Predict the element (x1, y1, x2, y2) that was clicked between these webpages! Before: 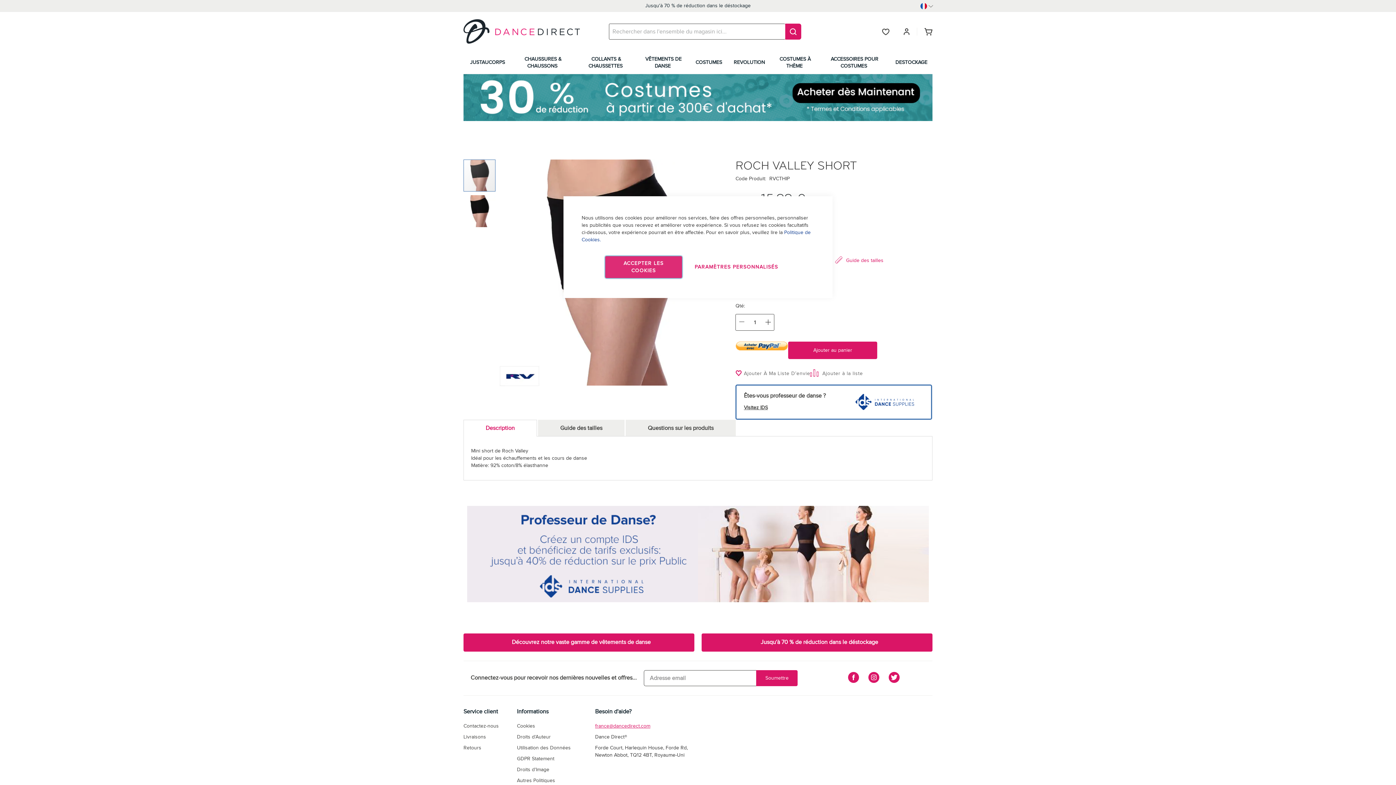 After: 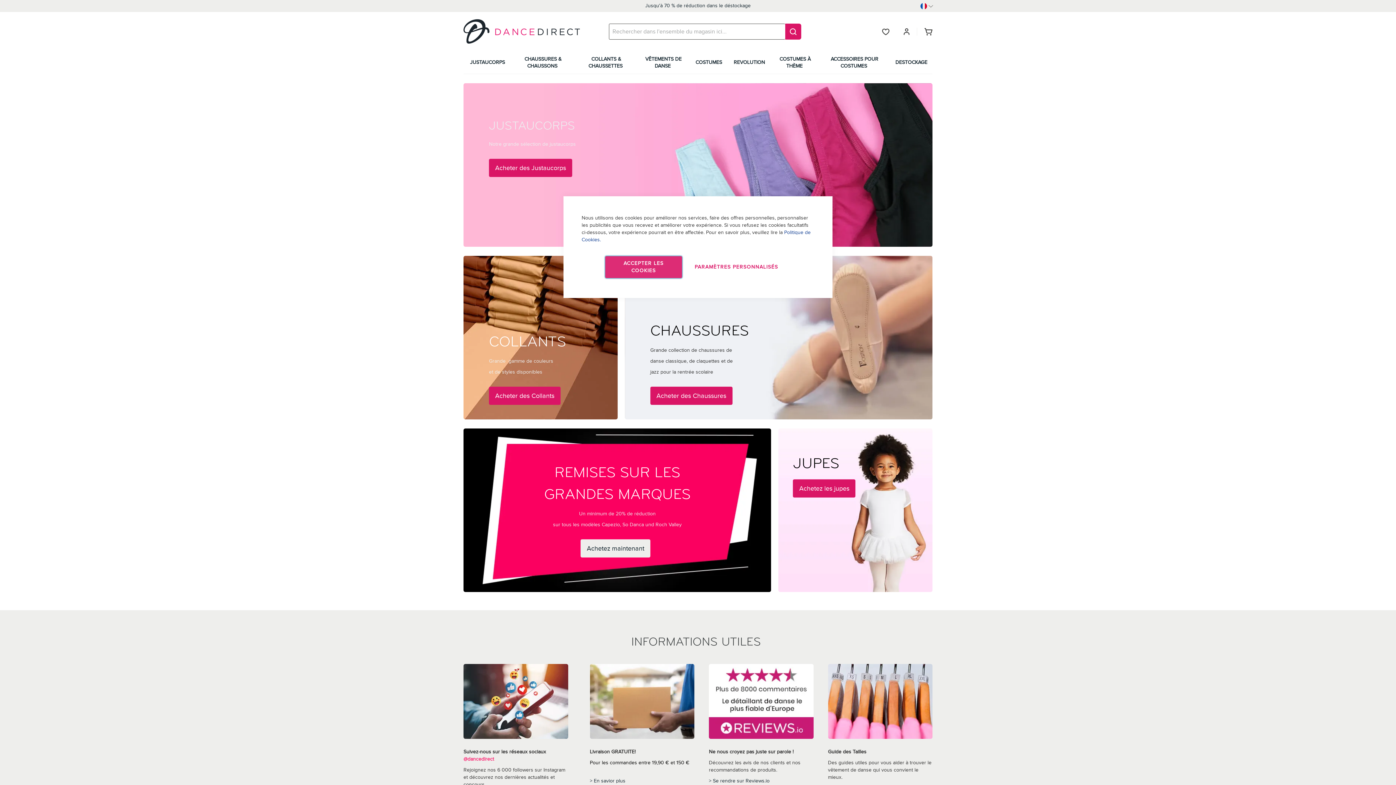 Action: bbox: (463, 19, 594, 43) label: store logo